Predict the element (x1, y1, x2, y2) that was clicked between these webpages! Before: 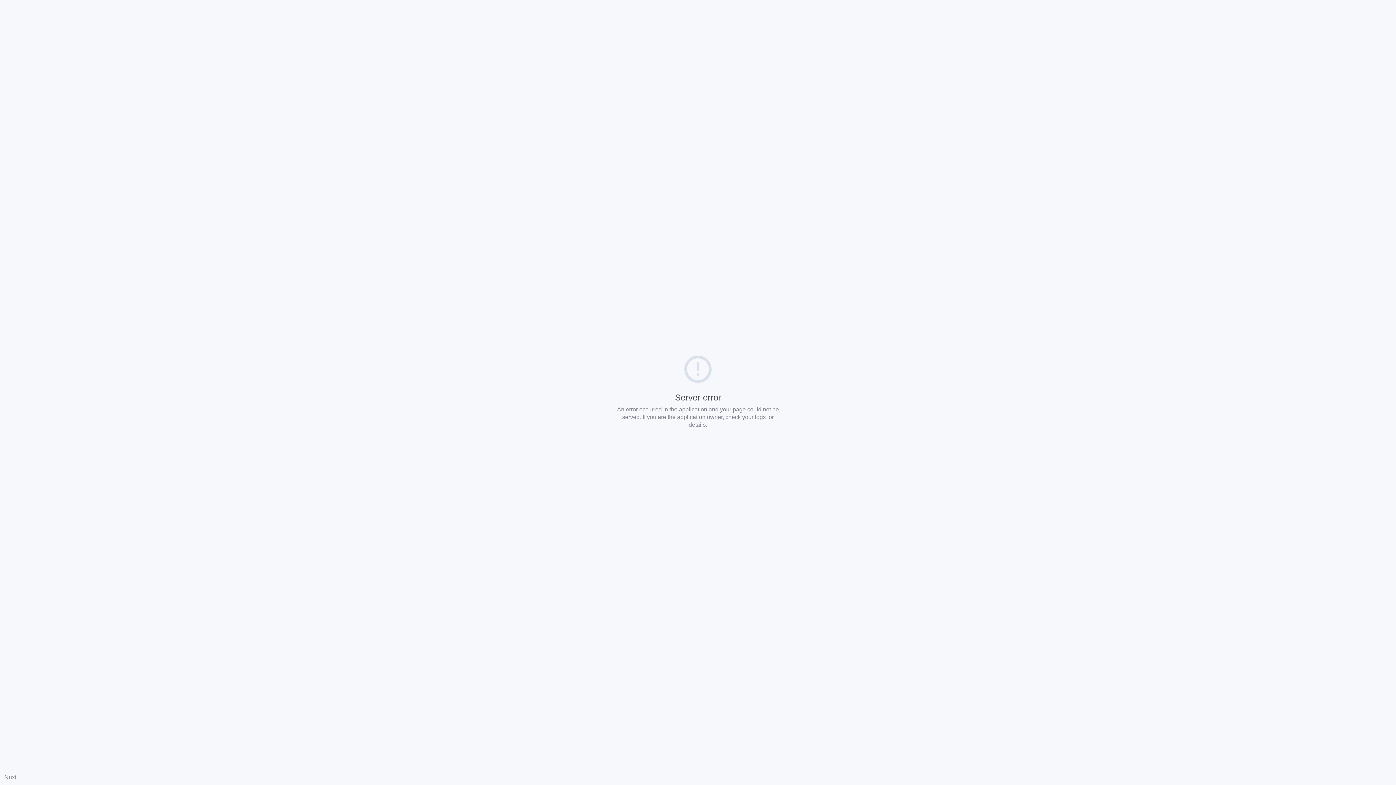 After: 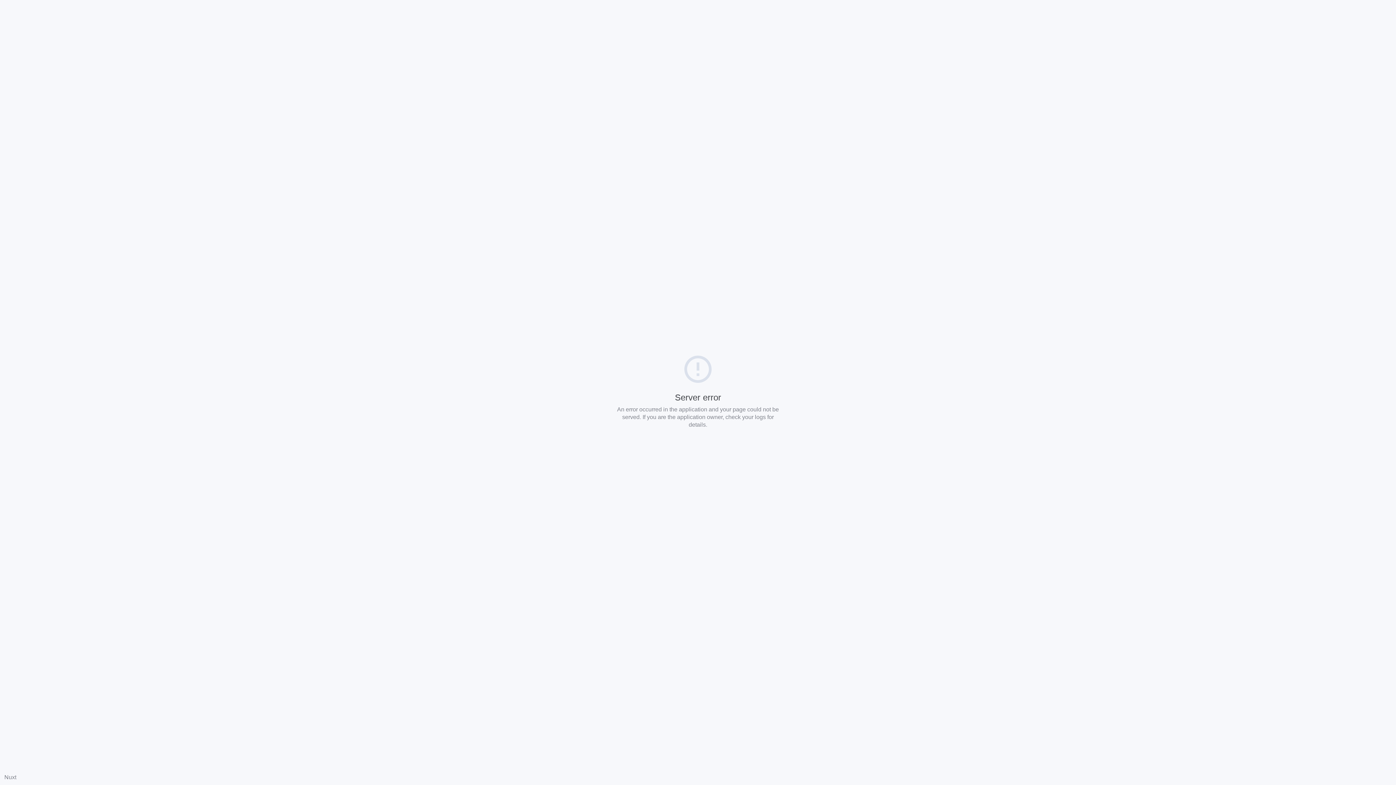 Action: bbox: (4, 774, 16, 780) label: Nuxt